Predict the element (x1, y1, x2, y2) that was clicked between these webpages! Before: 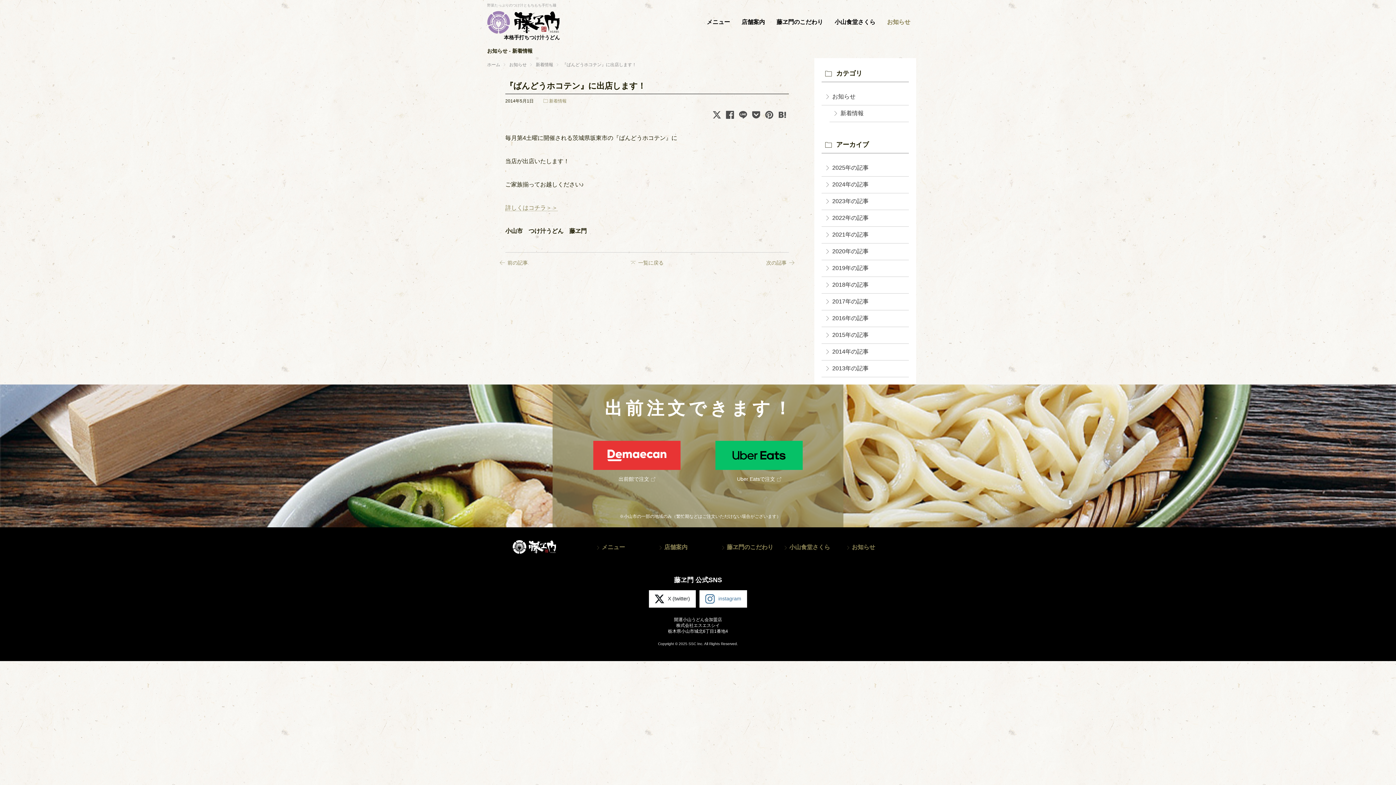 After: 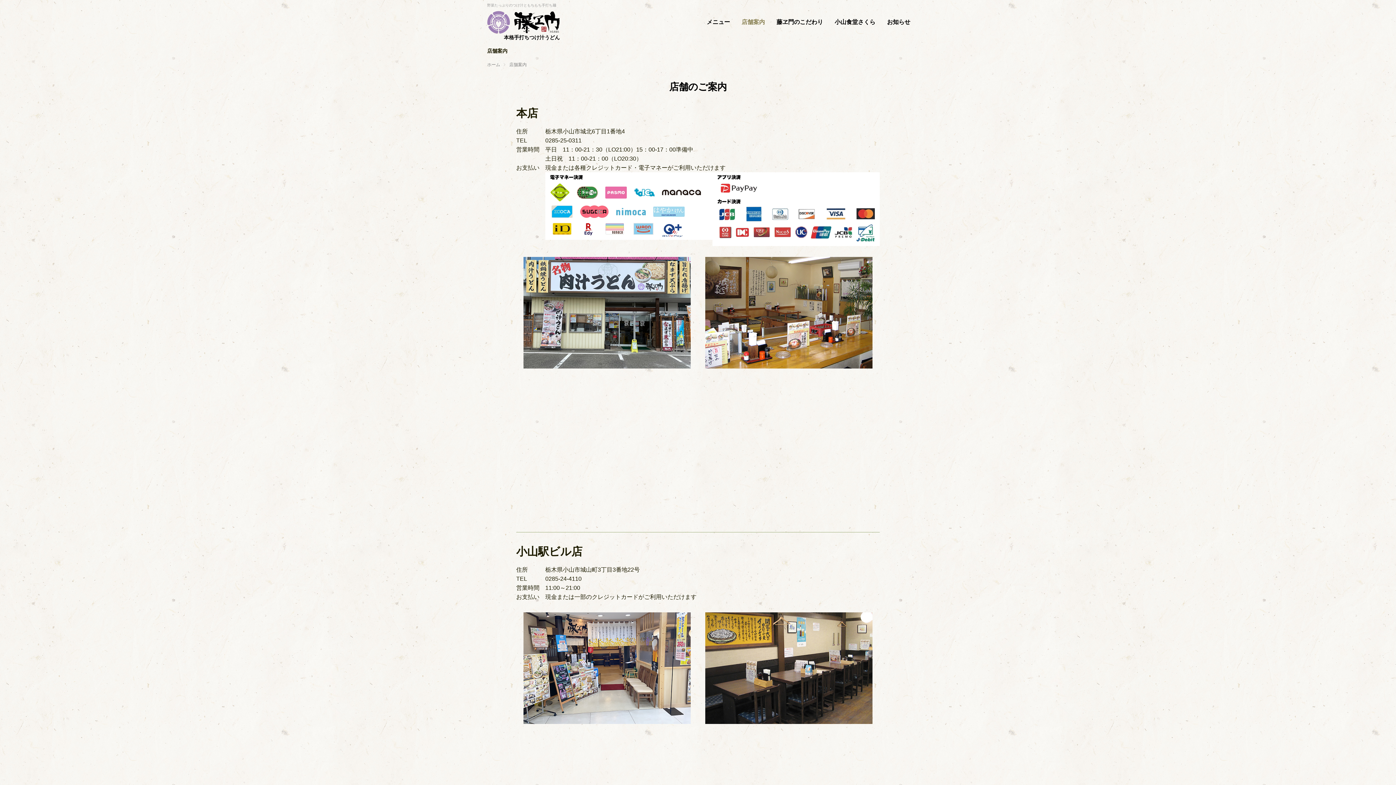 Action: bbox: (658, 543, 721, 552) label: 店舗案内